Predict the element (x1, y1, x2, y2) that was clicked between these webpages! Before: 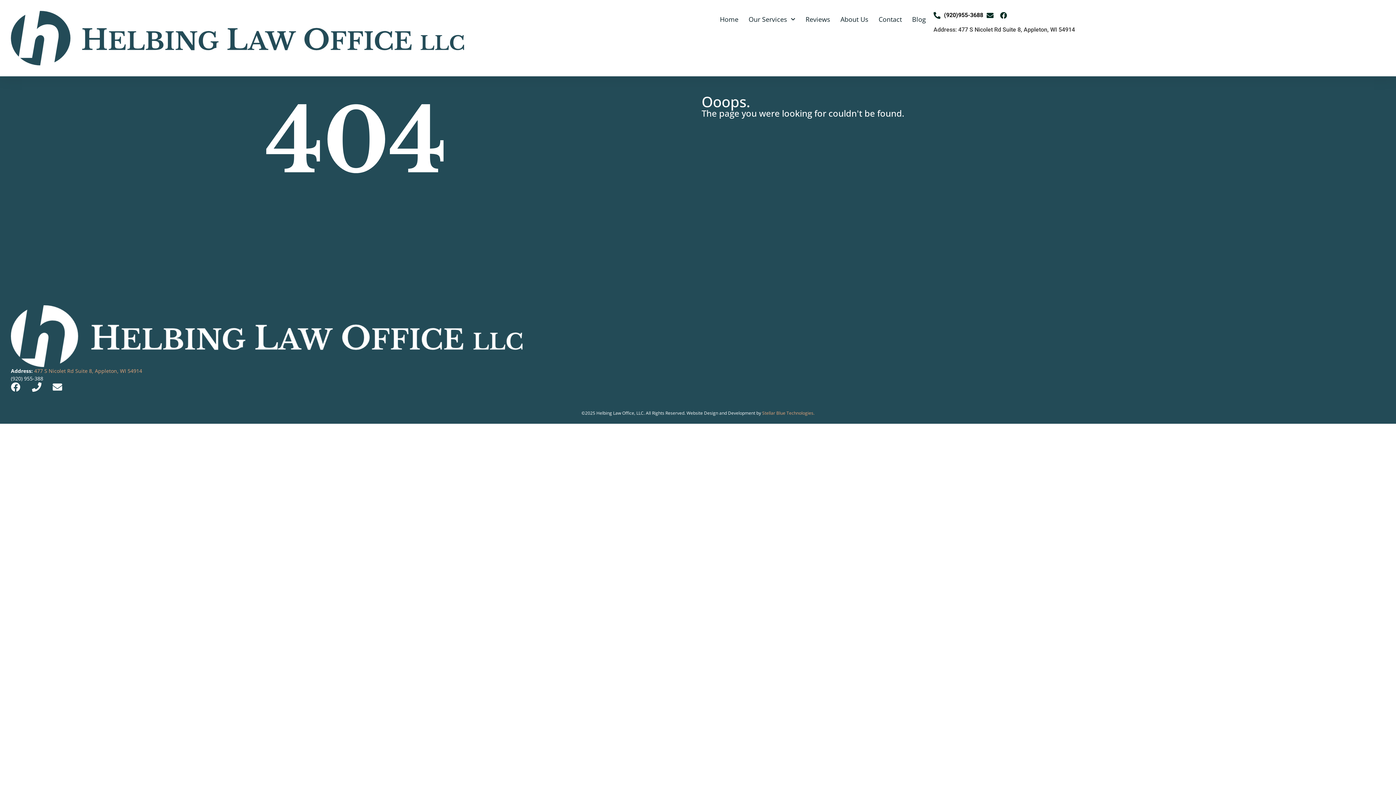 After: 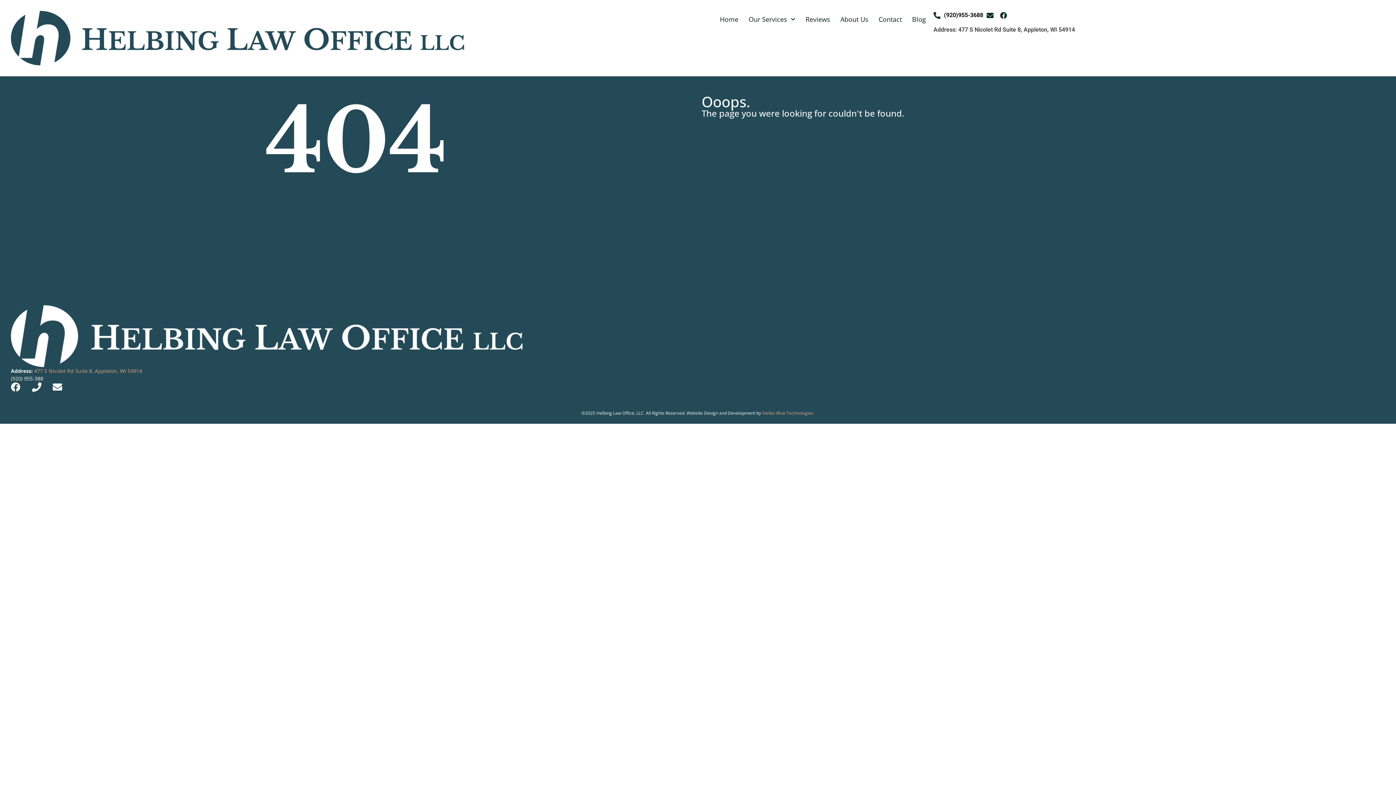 Action: bbox: (986, 11, 997, 18)